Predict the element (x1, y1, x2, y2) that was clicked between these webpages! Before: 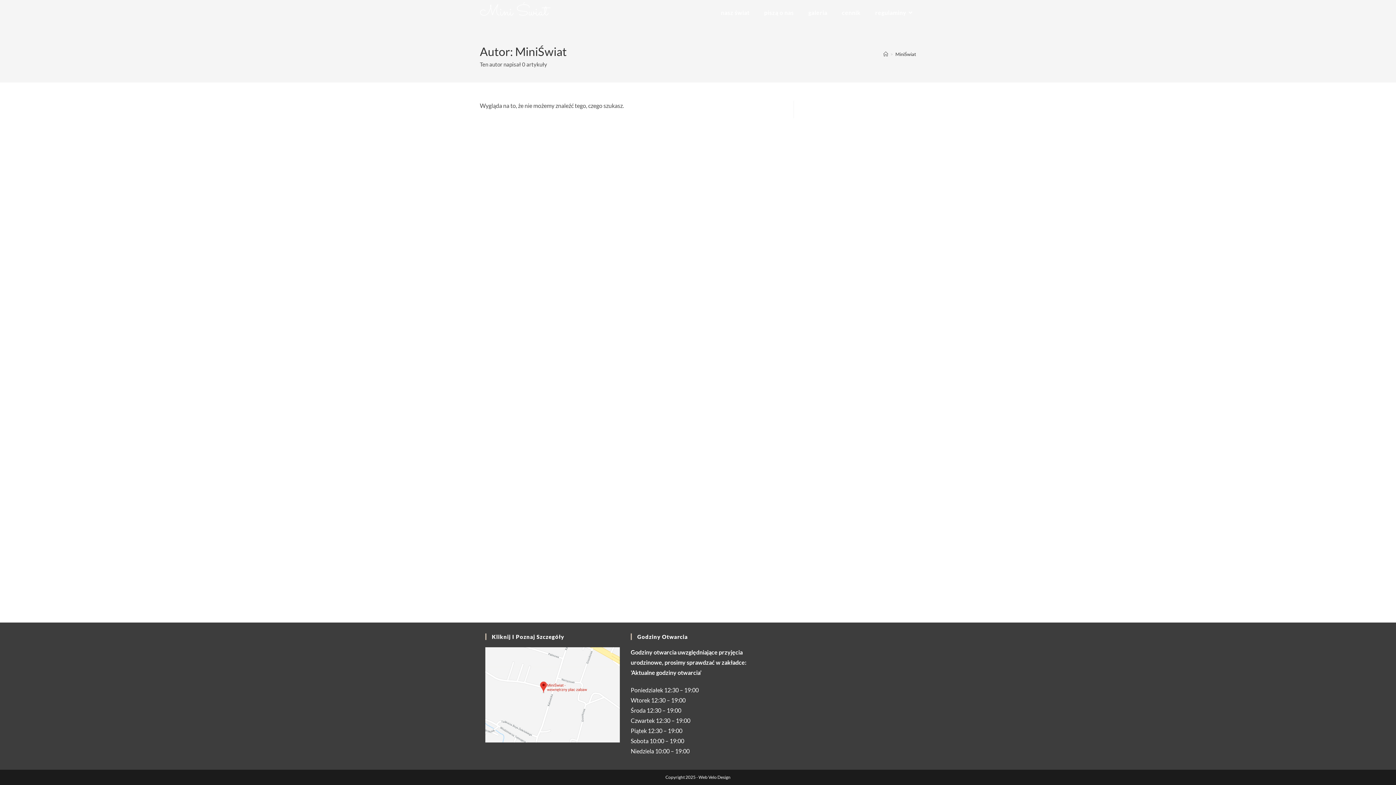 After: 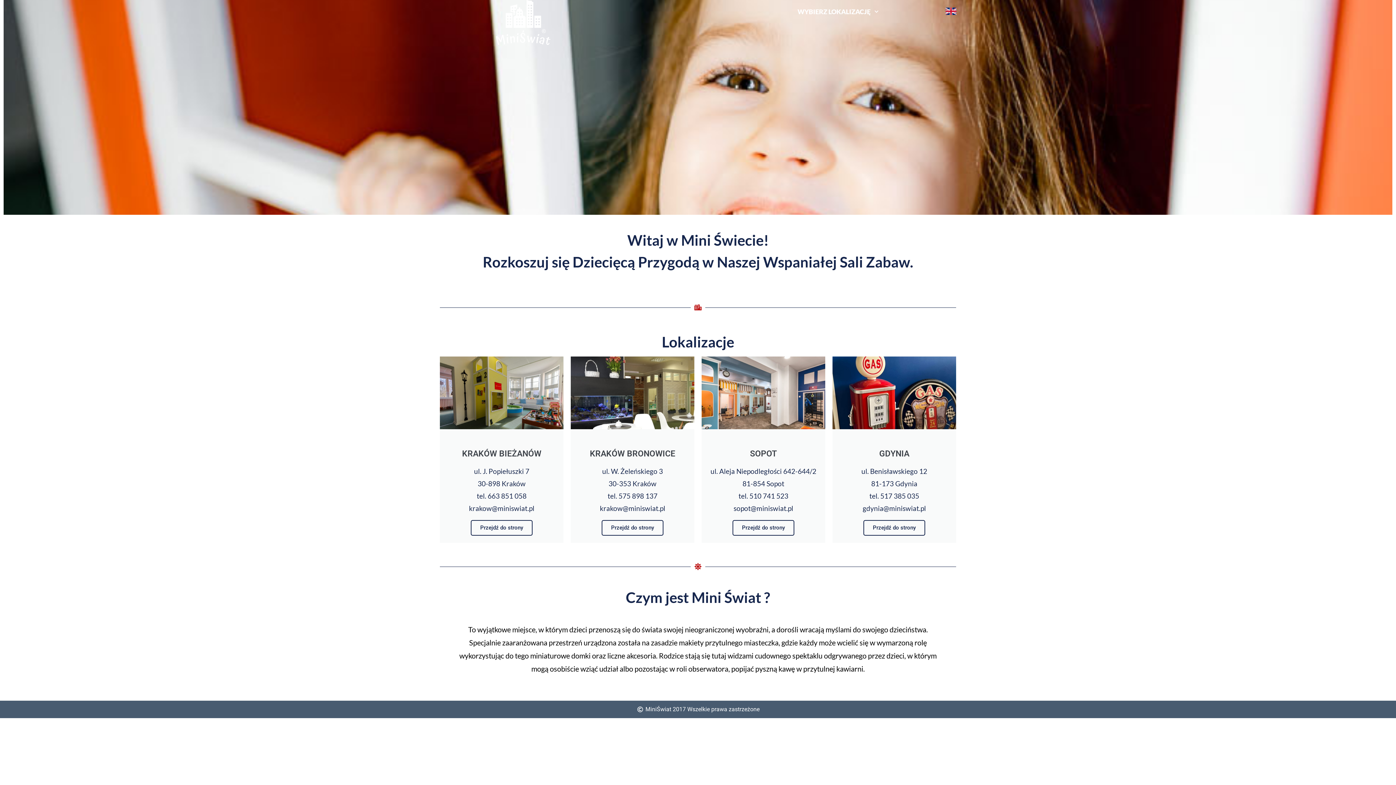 Action: bbox: (883, 51, 888, 56) label: Strona Główna